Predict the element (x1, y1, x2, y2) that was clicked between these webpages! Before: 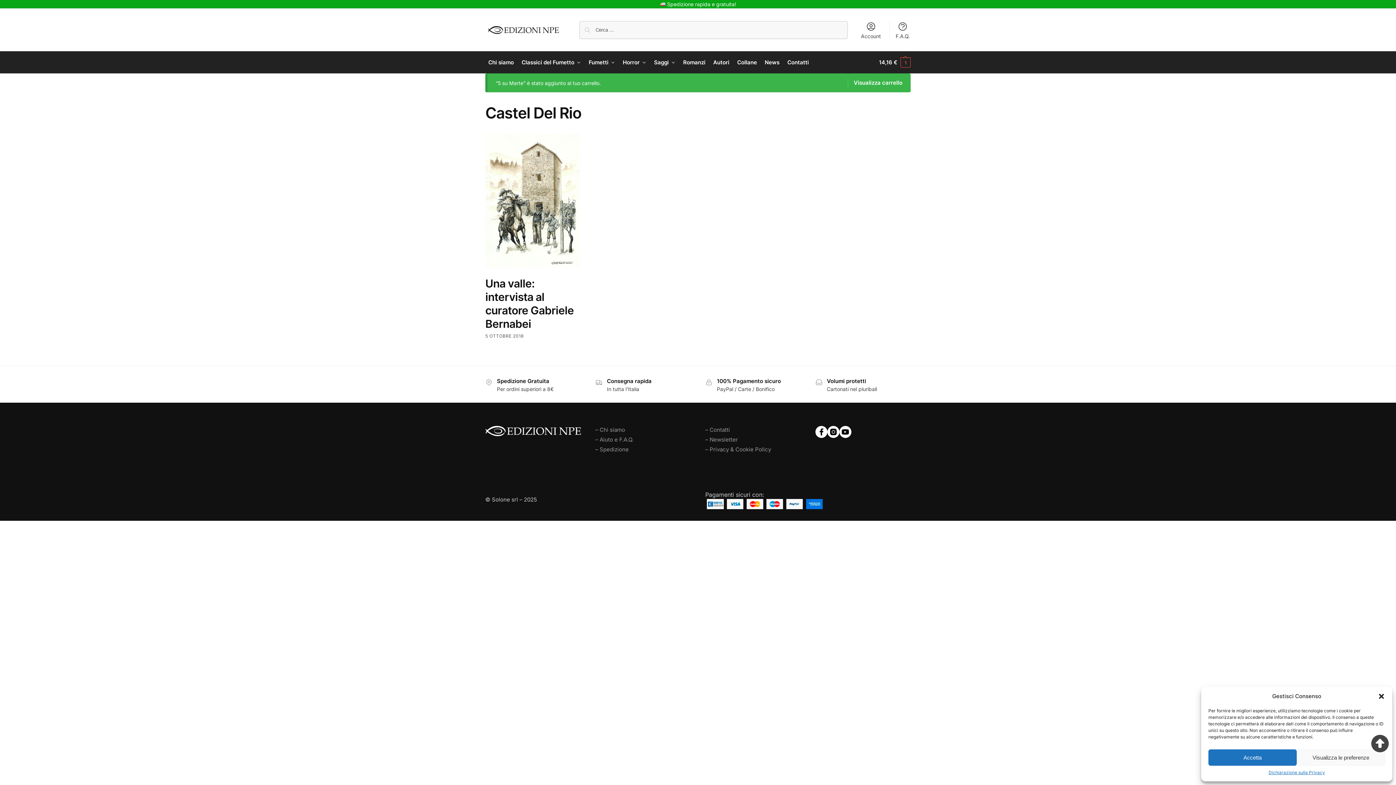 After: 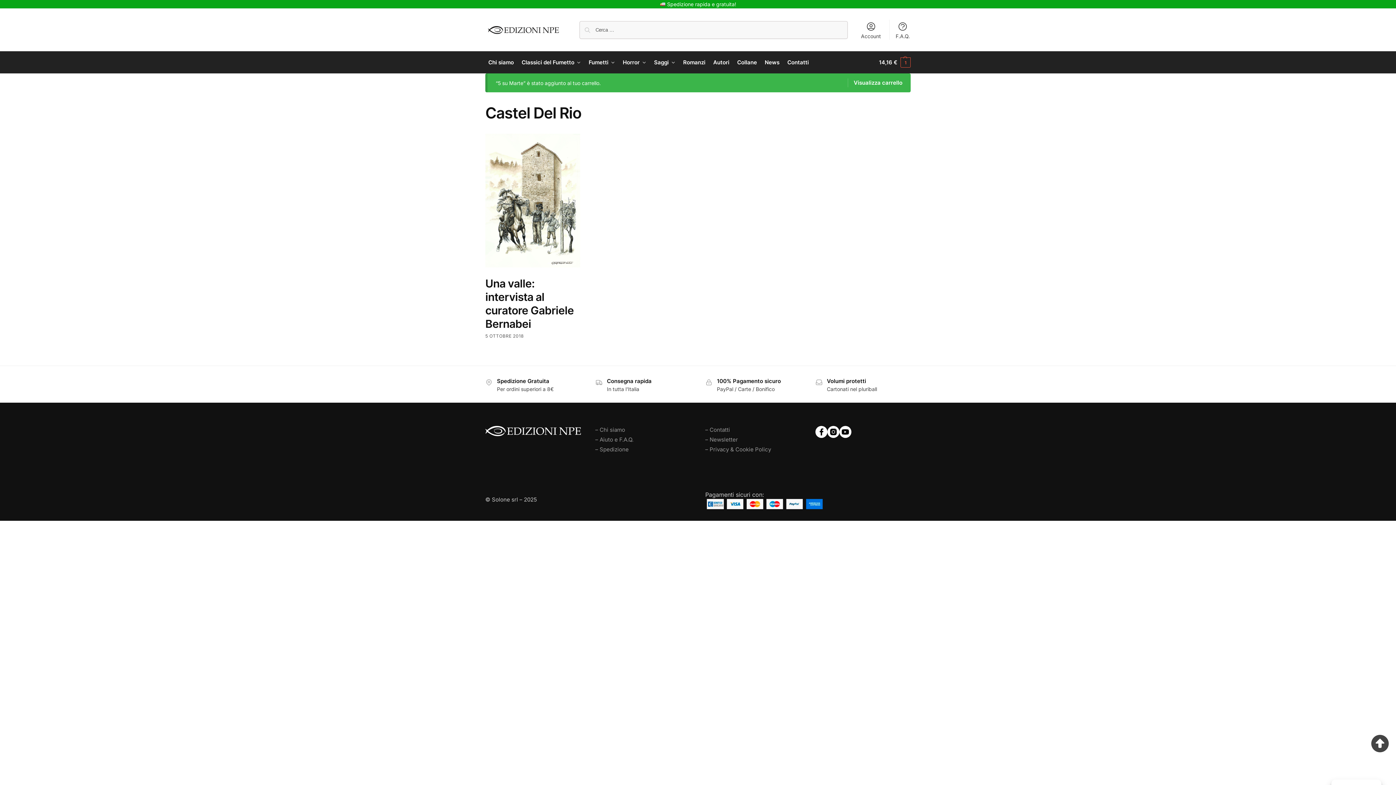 Action: bbox: (1208, 749, 1297, 766) label: Accetta